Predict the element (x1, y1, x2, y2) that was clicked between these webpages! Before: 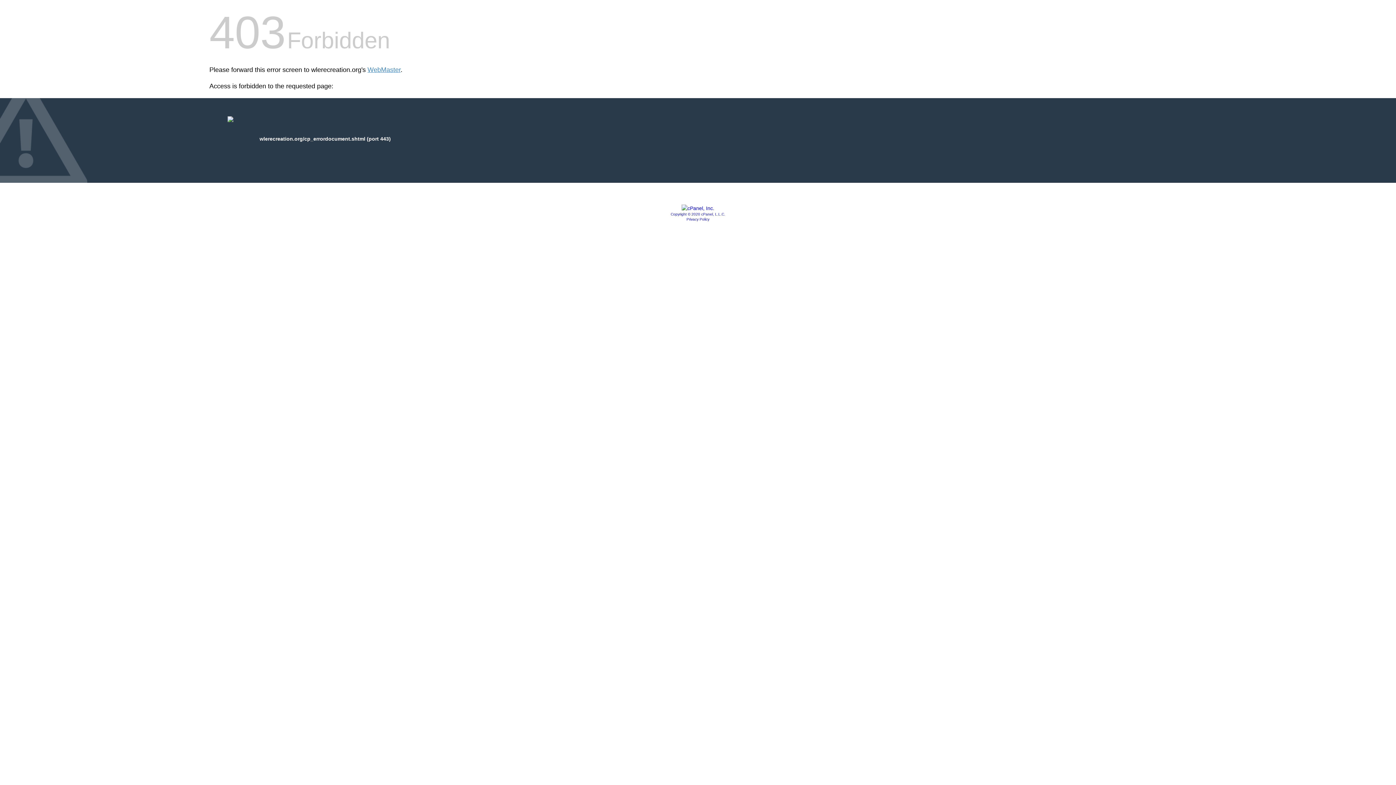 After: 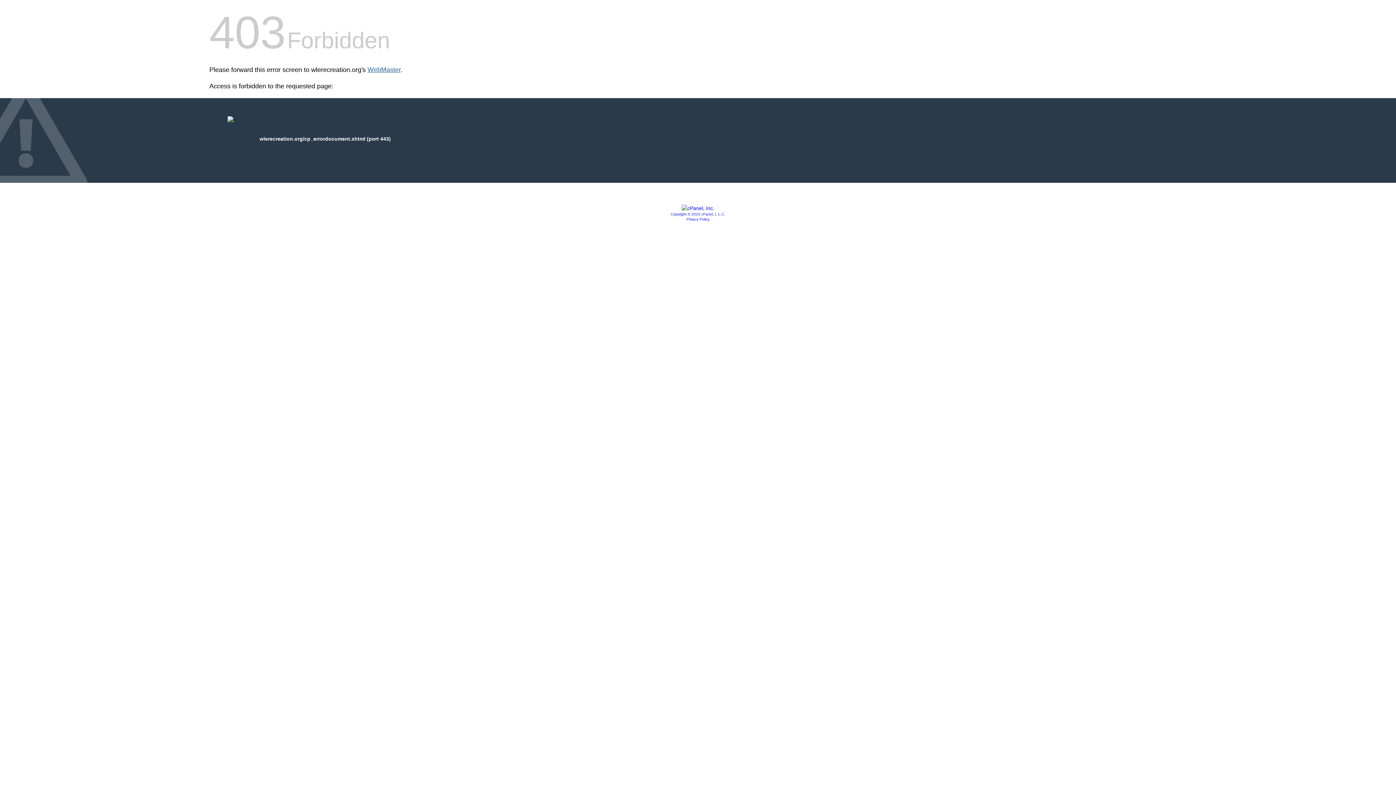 Action: bbox: (367, 66, 400, 73) label: WebMaster